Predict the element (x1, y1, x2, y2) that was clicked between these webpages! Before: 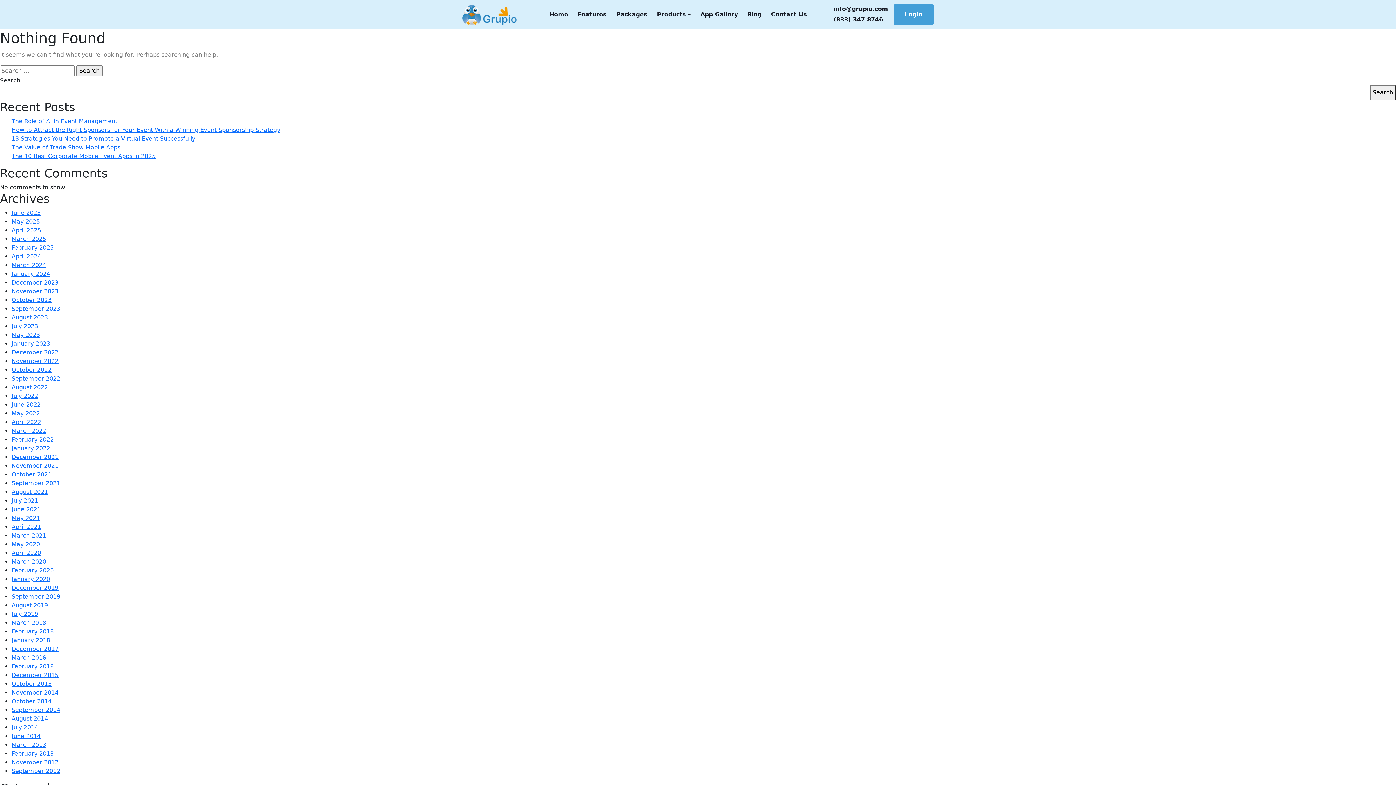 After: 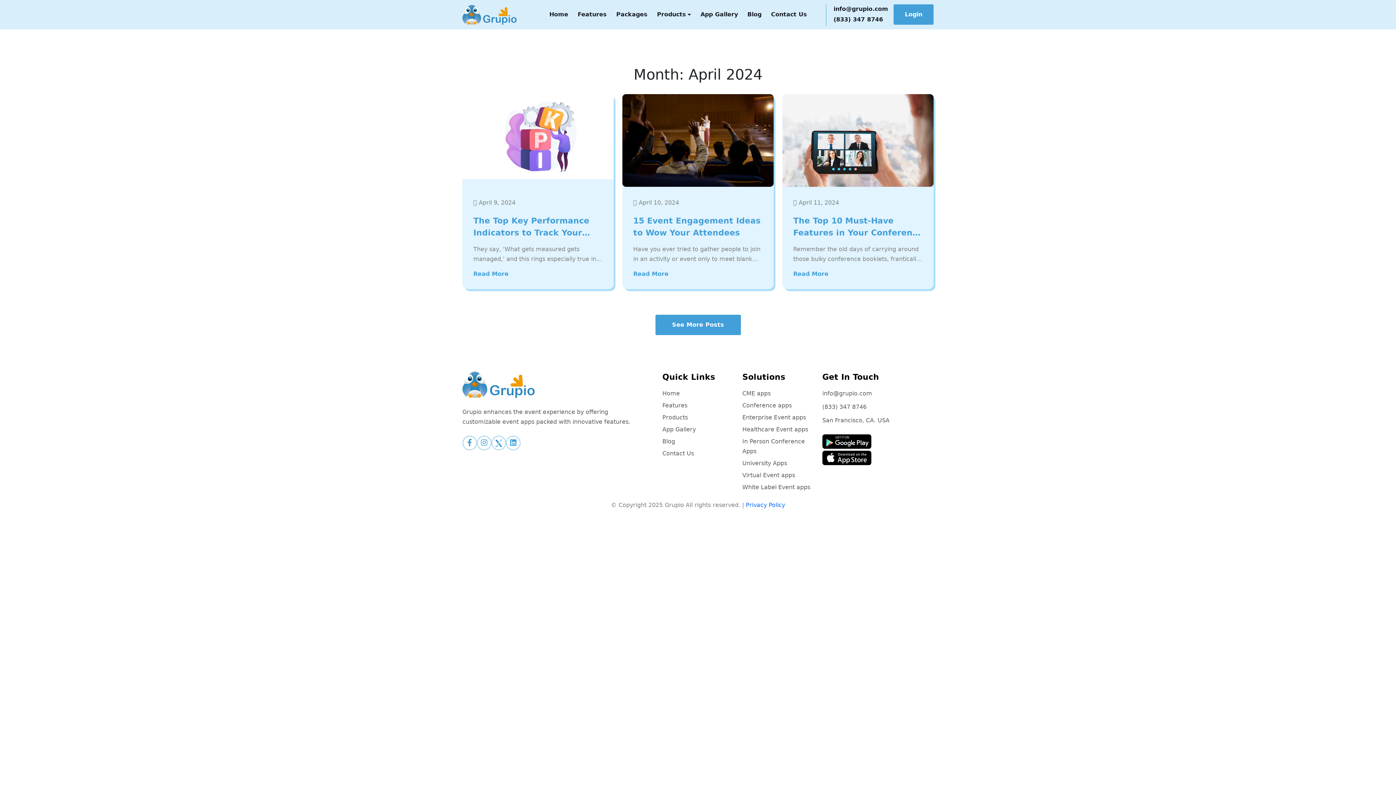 Action: bbox: (11, 253, 41, 259) label: April 2024